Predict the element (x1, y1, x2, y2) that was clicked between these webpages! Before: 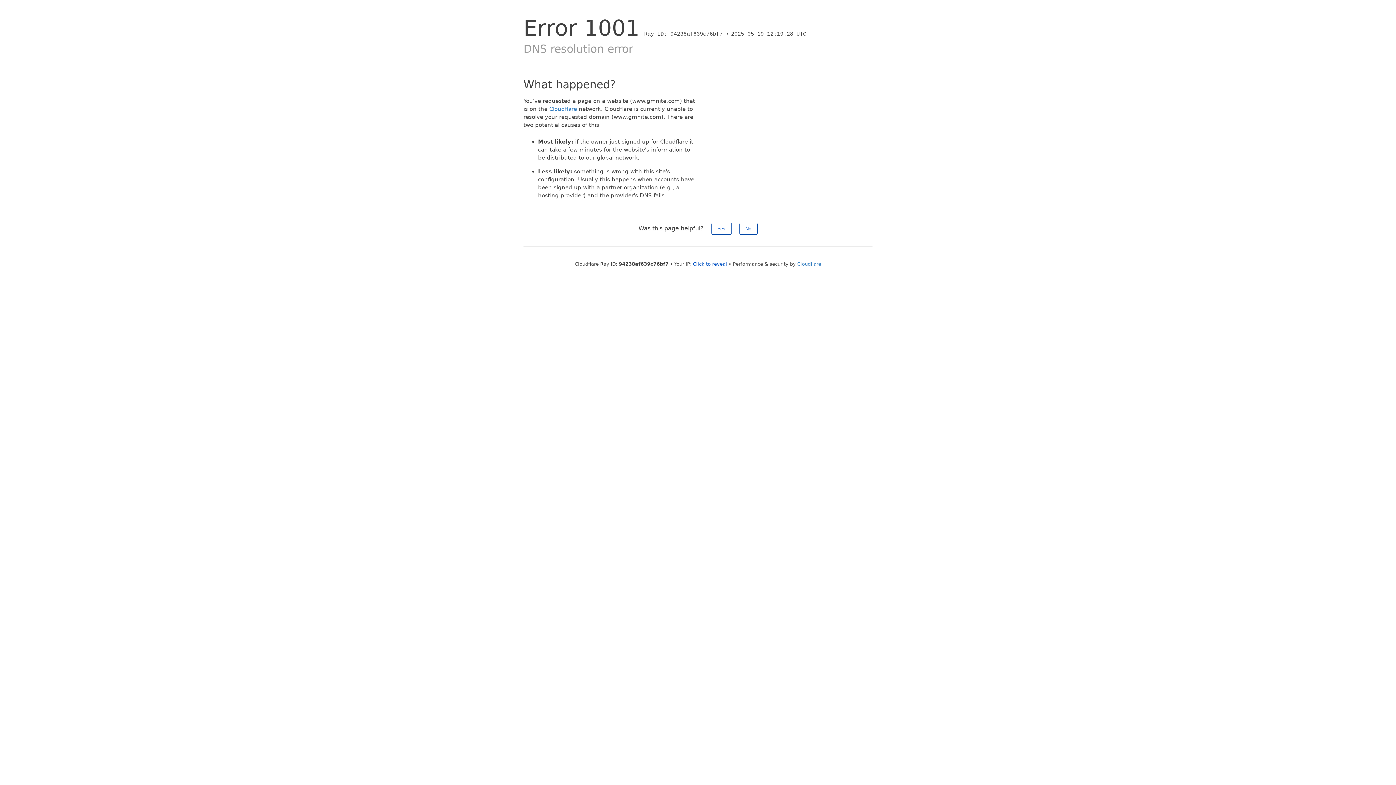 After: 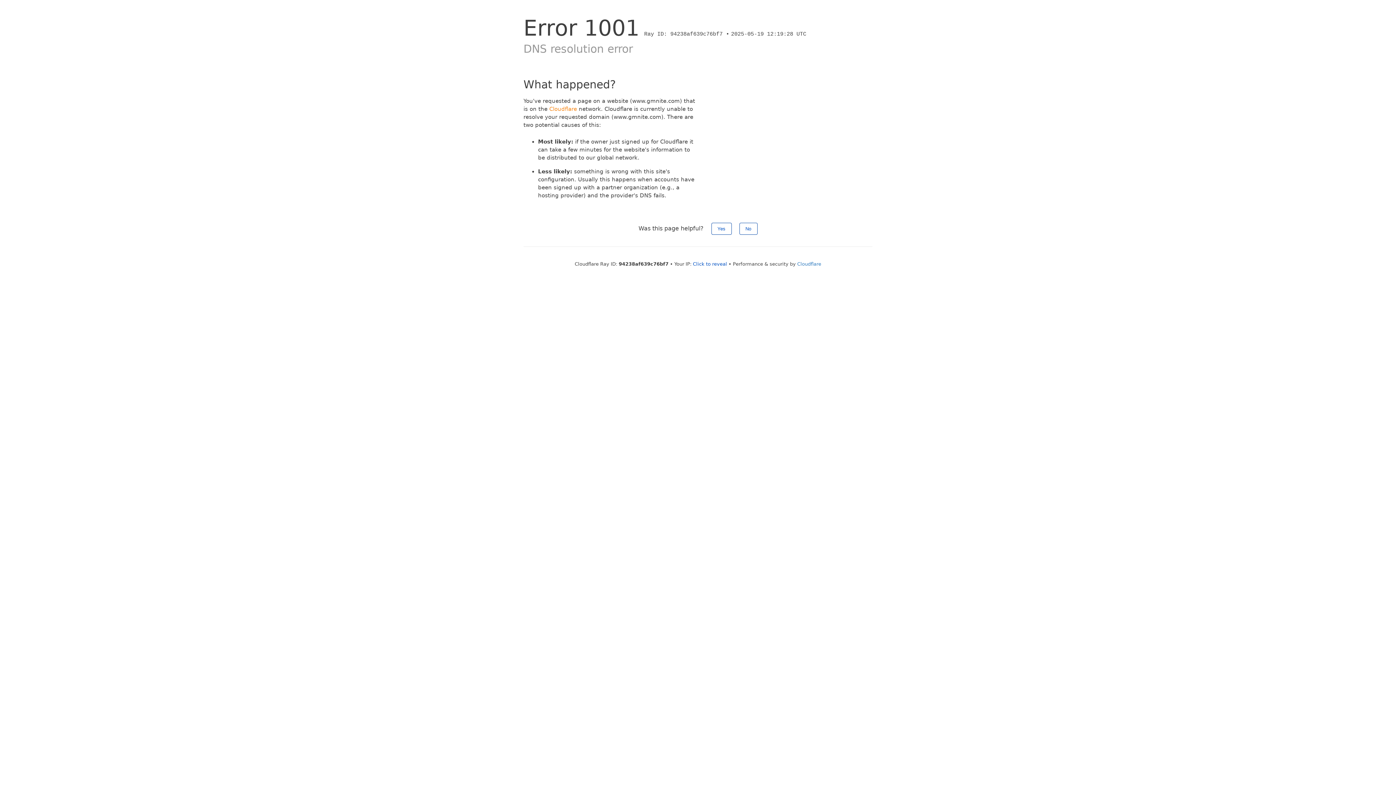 Action: label: Cloudflare bbox: (549, 105, 577, 112)